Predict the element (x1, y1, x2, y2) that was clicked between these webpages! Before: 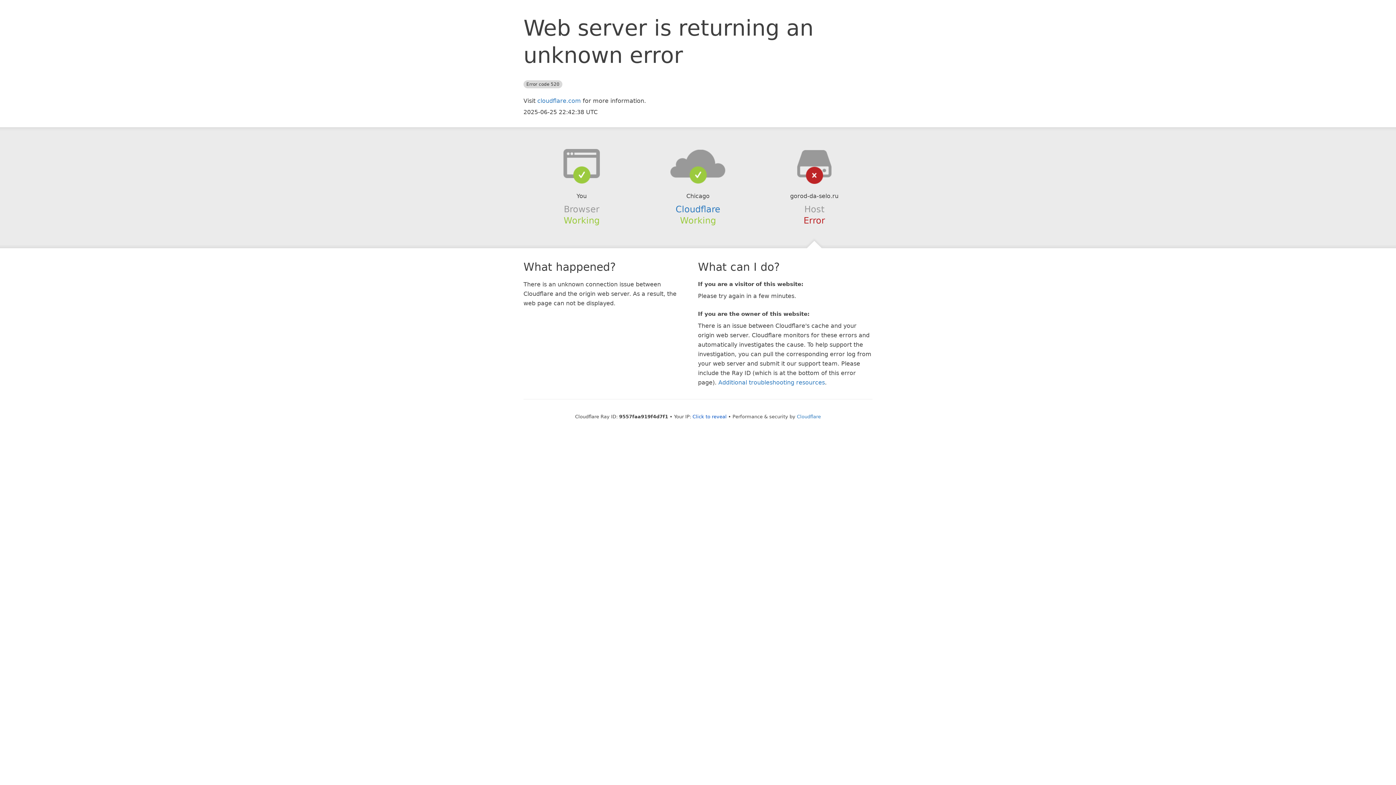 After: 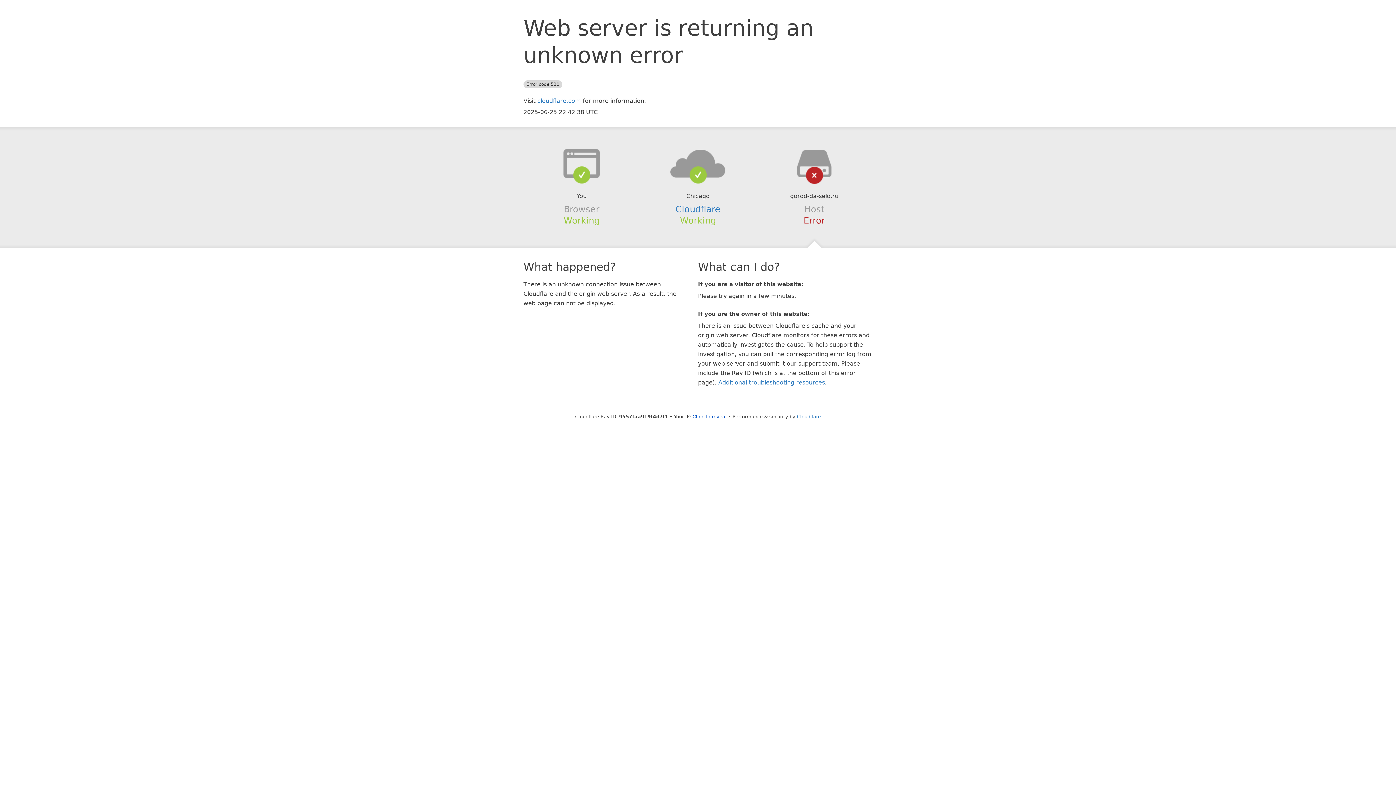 Action: bbox: (639, 148, 756, 178)